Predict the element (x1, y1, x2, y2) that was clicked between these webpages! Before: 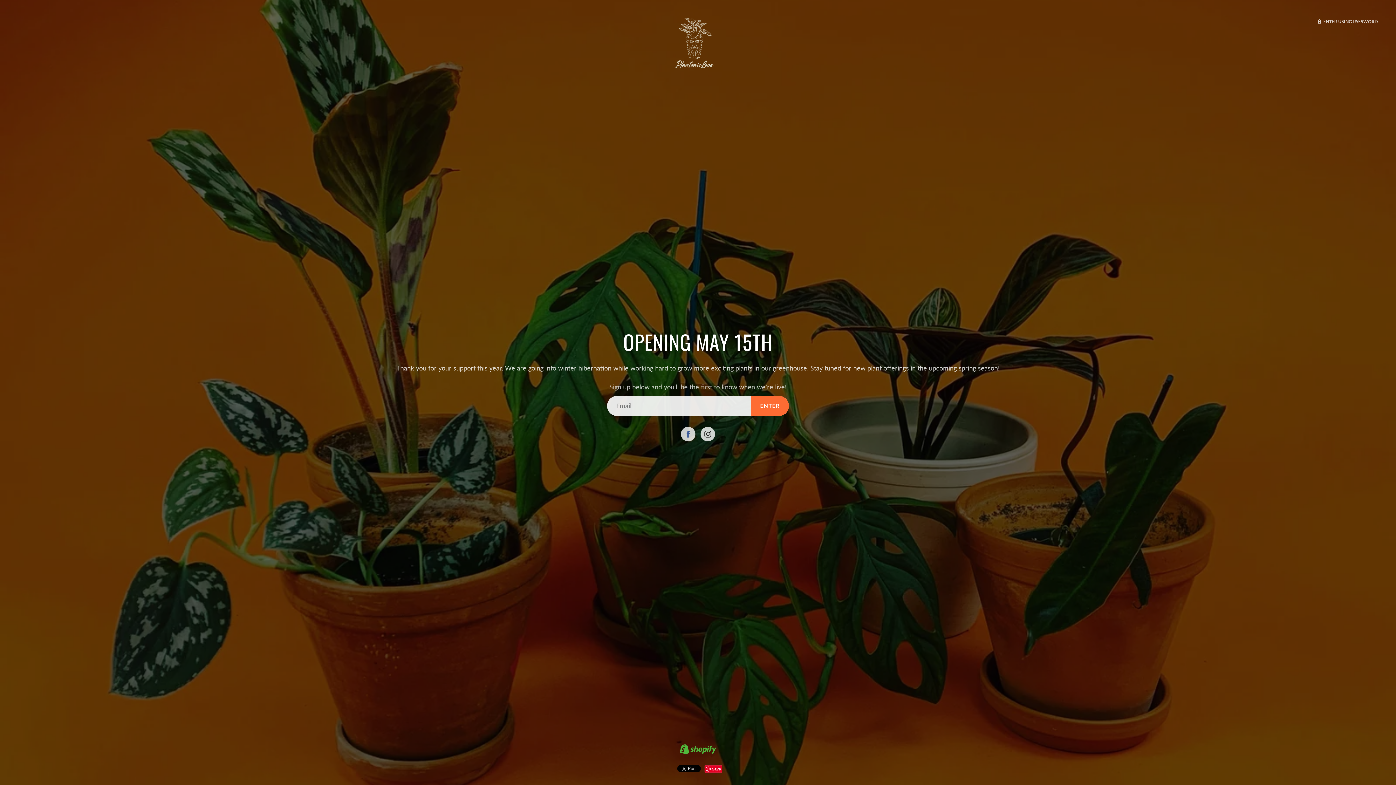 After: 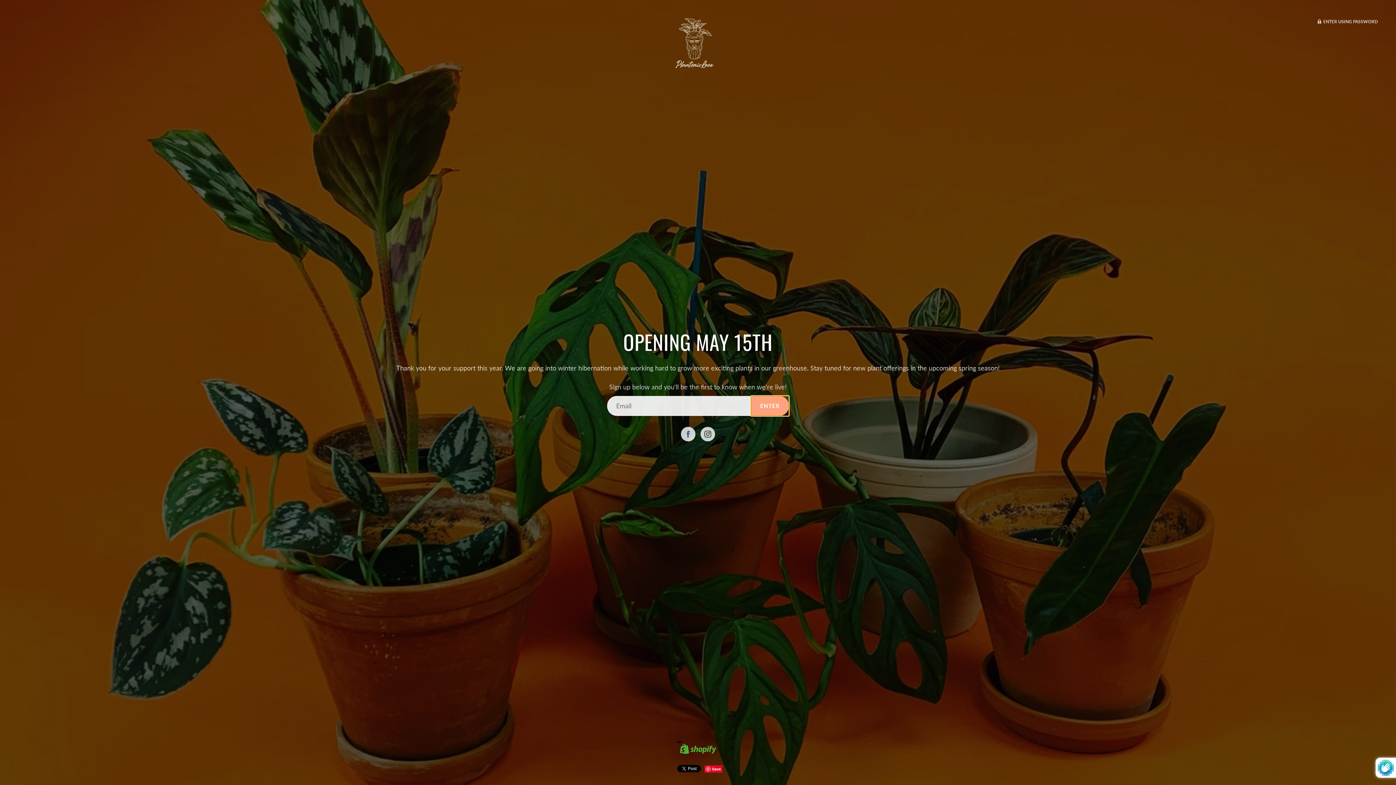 Action: bbox: (751, 396, 789, 416) label: ENTER